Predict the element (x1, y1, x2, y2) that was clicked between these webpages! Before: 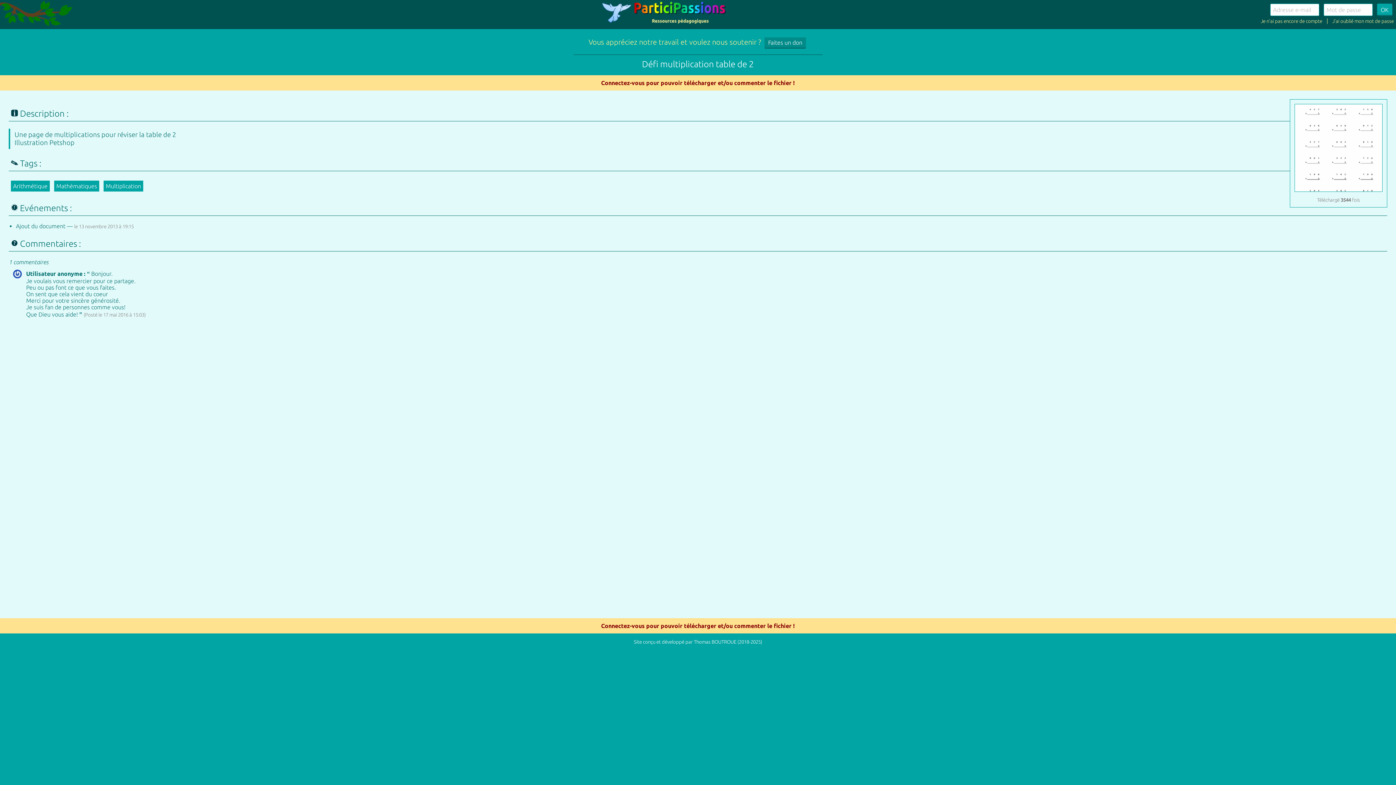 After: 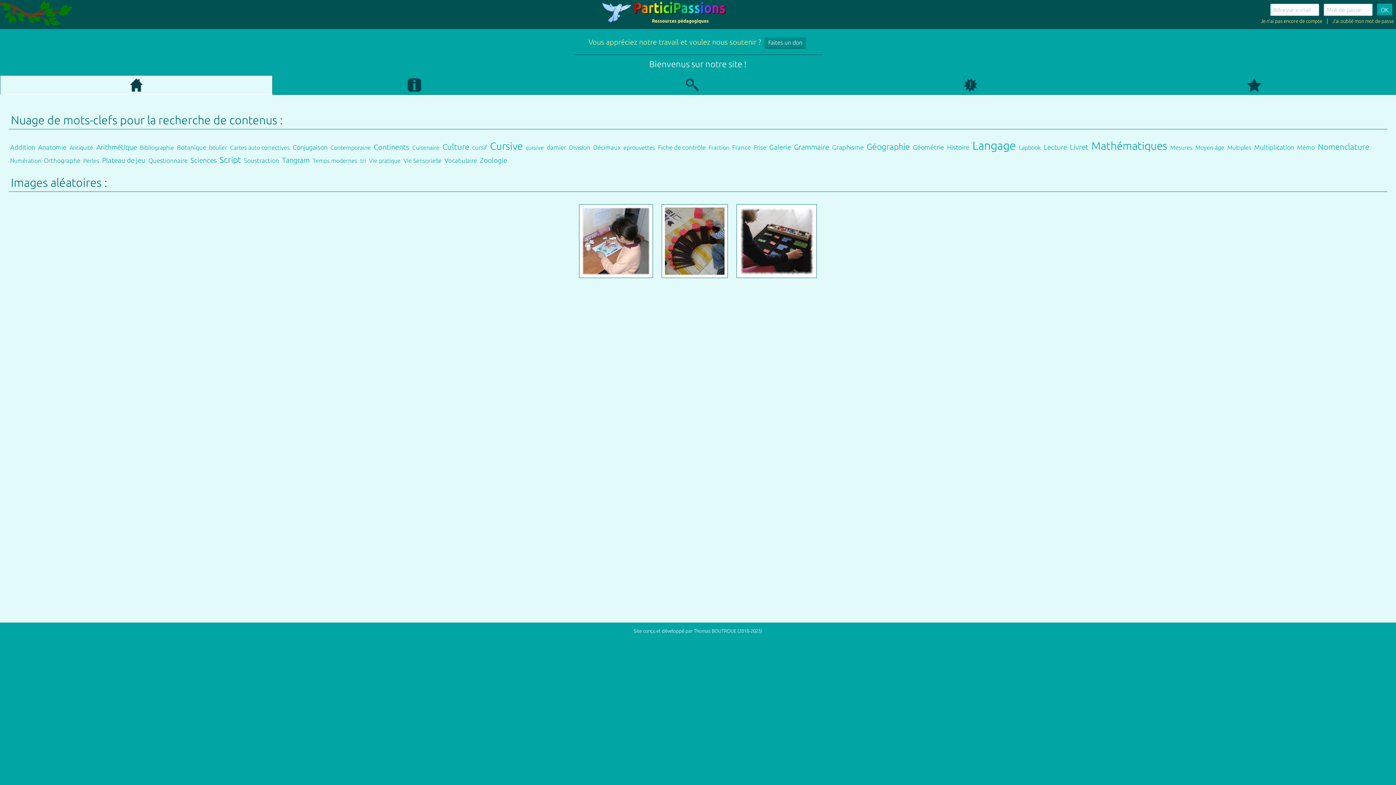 Action: bbox: (600, 20, 727, 26)